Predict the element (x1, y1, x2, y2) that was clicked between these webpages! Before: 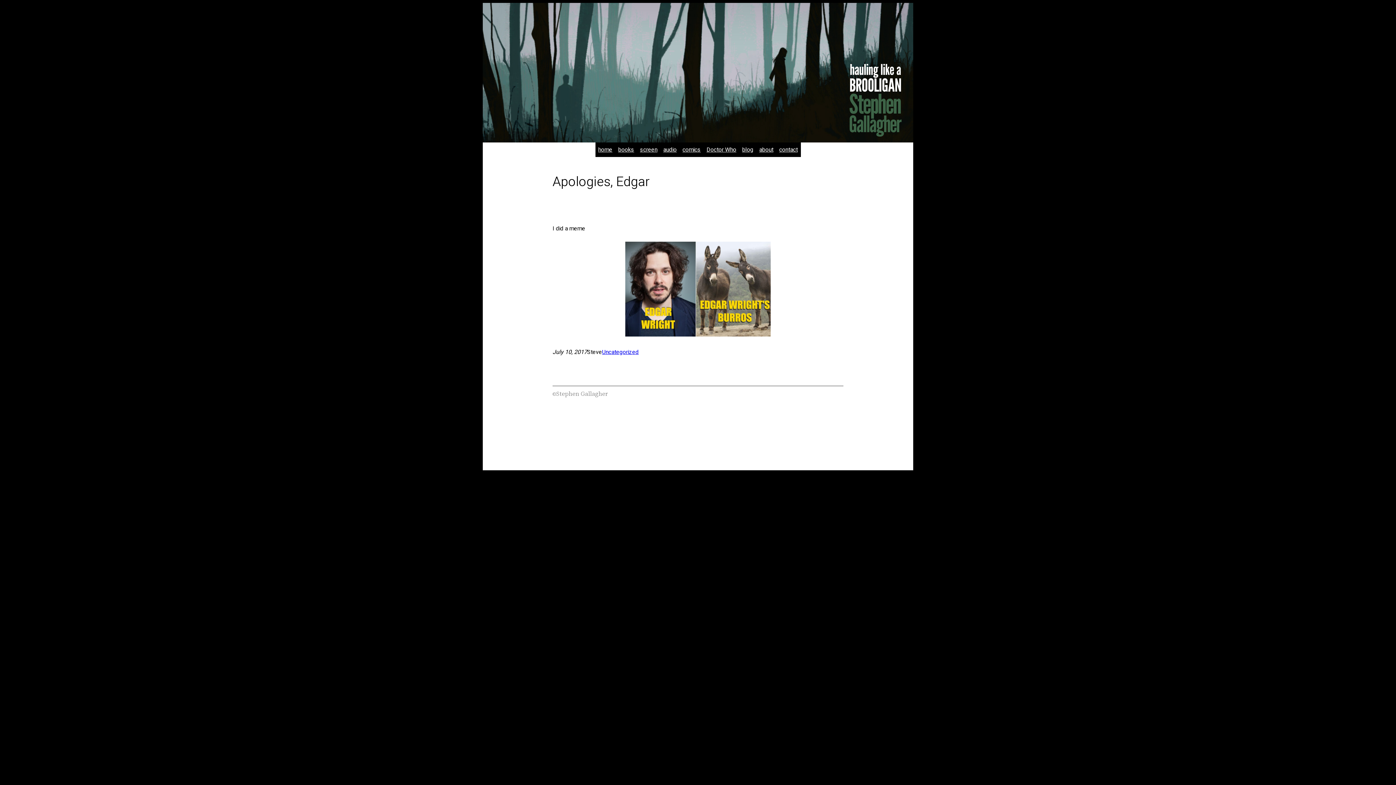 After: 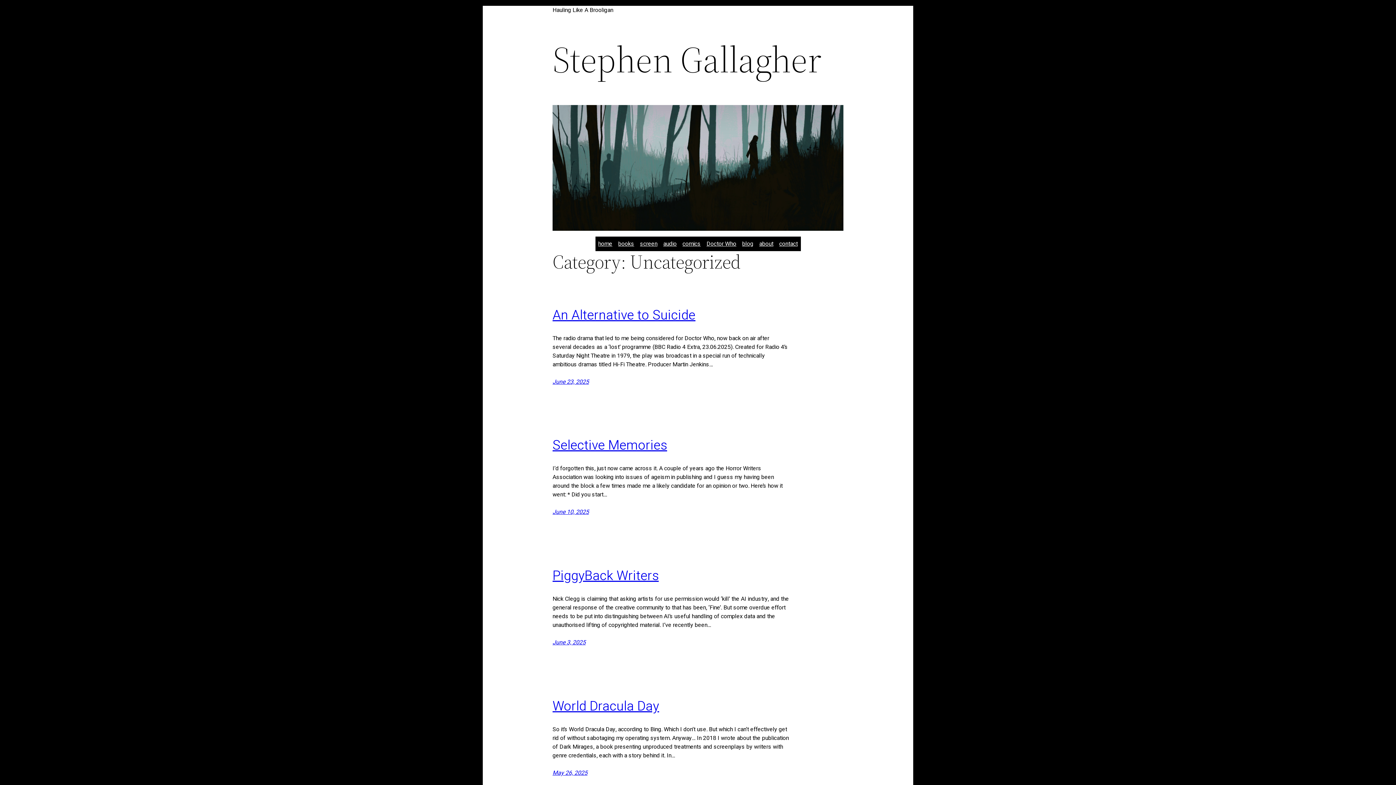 Action: bbox: (602, 348, 638, 356) label: Uncategorized